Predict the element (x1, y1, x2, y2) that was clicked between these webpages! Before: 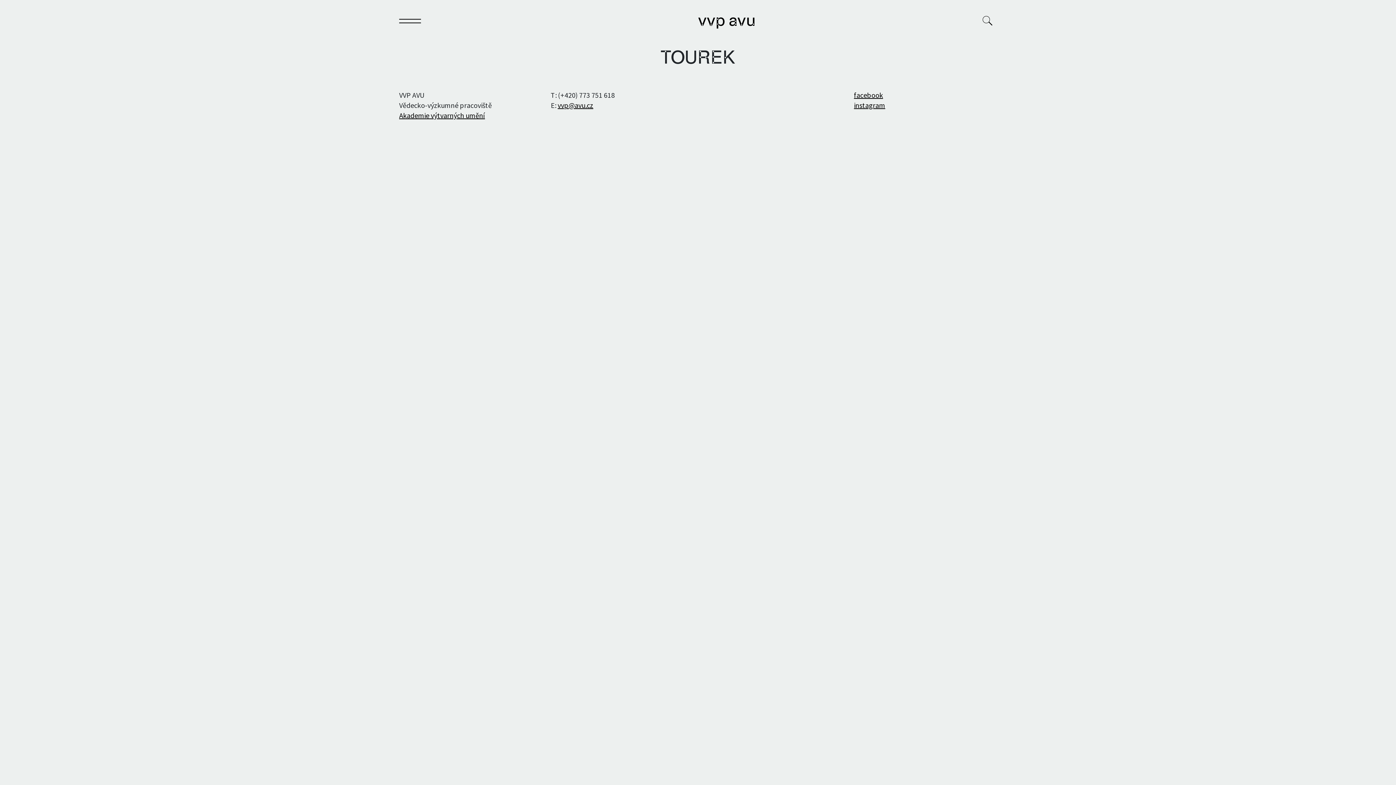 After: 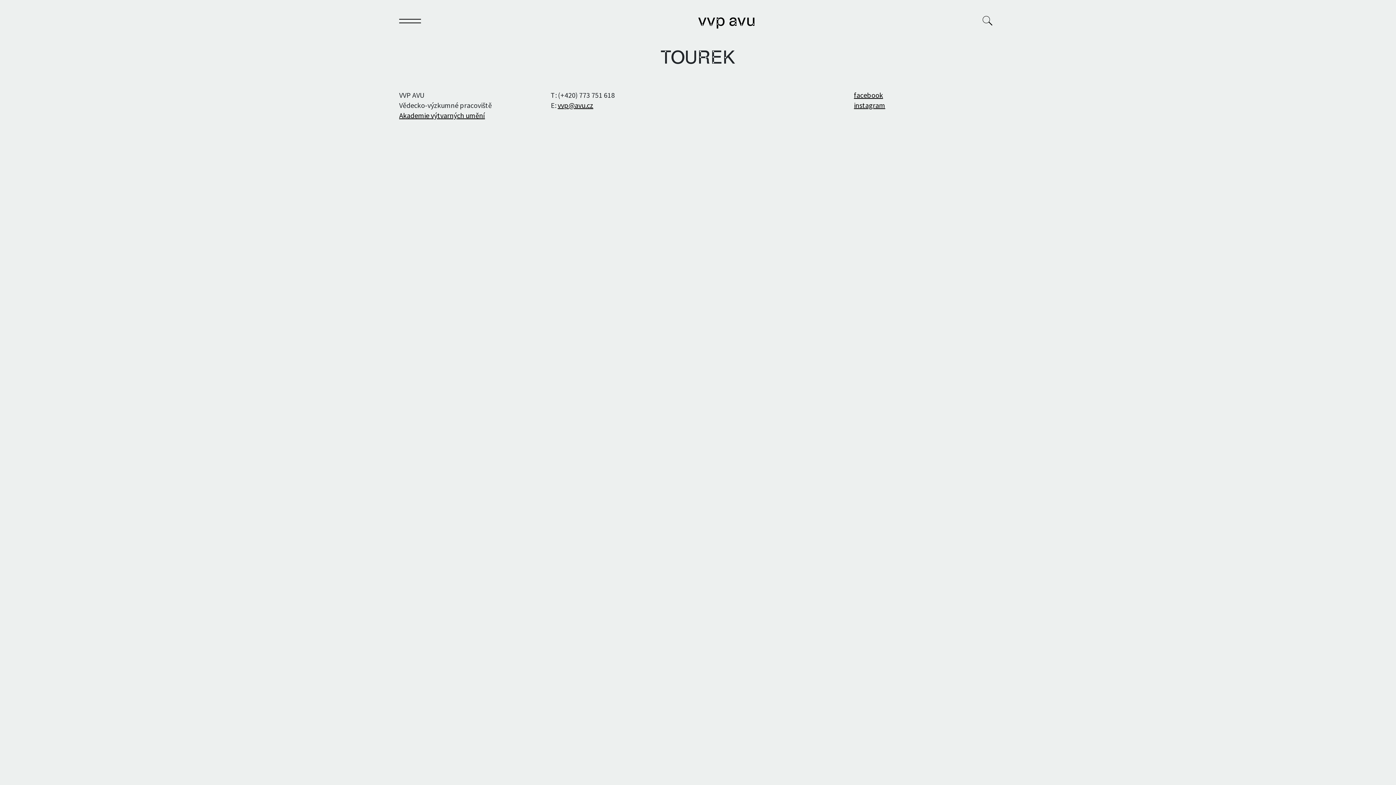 Action: label: vvp@avu.cz bbox: (557, 100, 593, 109)